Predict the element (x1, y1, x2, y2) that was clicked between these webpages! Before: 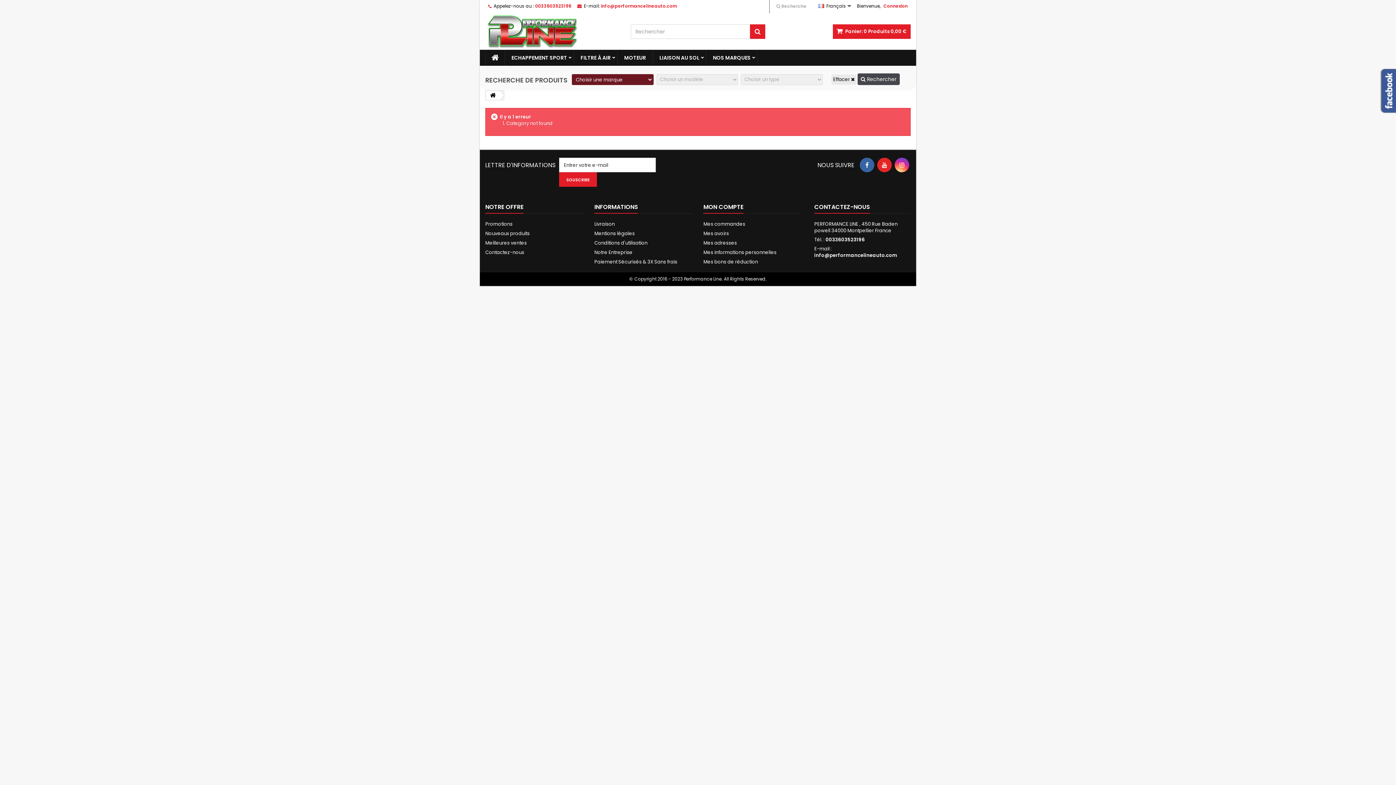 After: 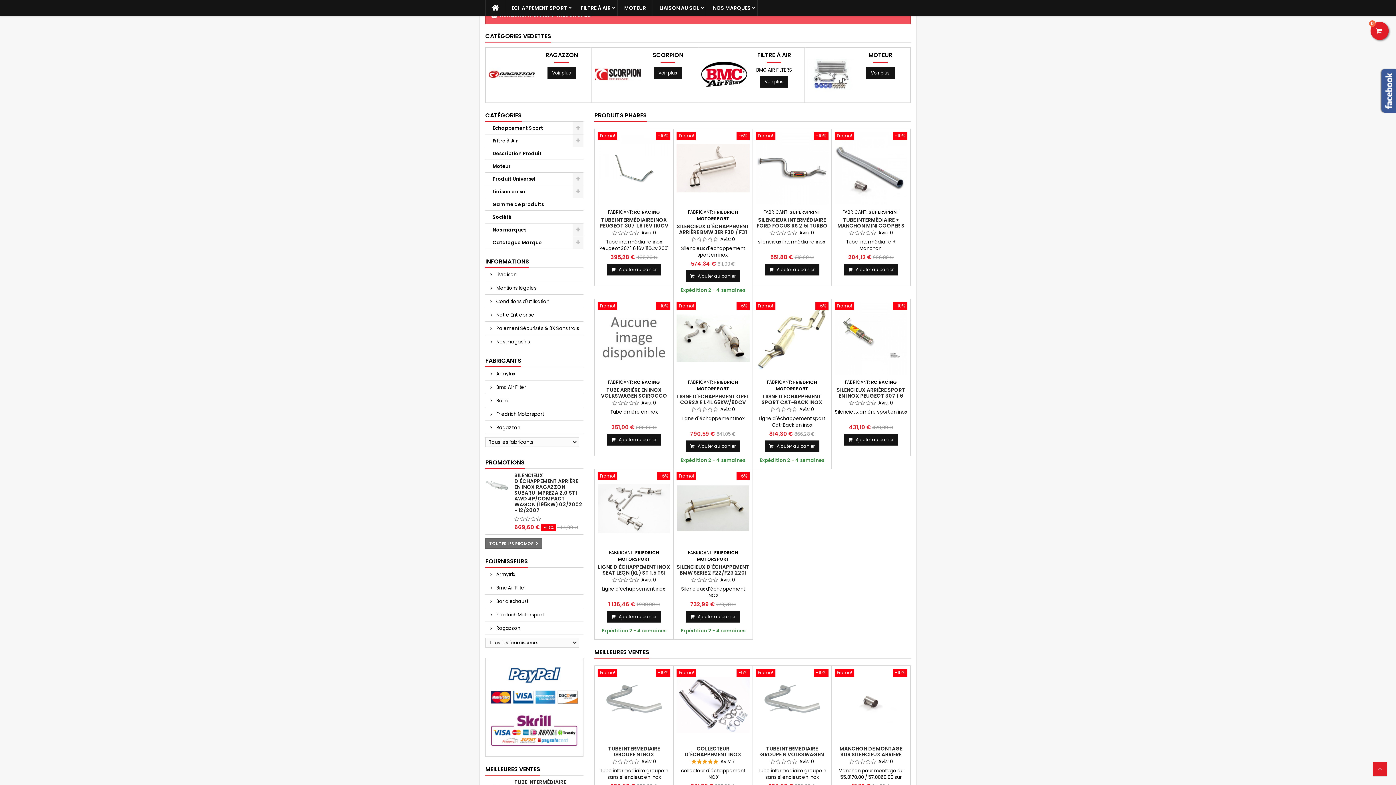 Action: bbox: (559, 172, 597, 186) label: SOUSCRIRE